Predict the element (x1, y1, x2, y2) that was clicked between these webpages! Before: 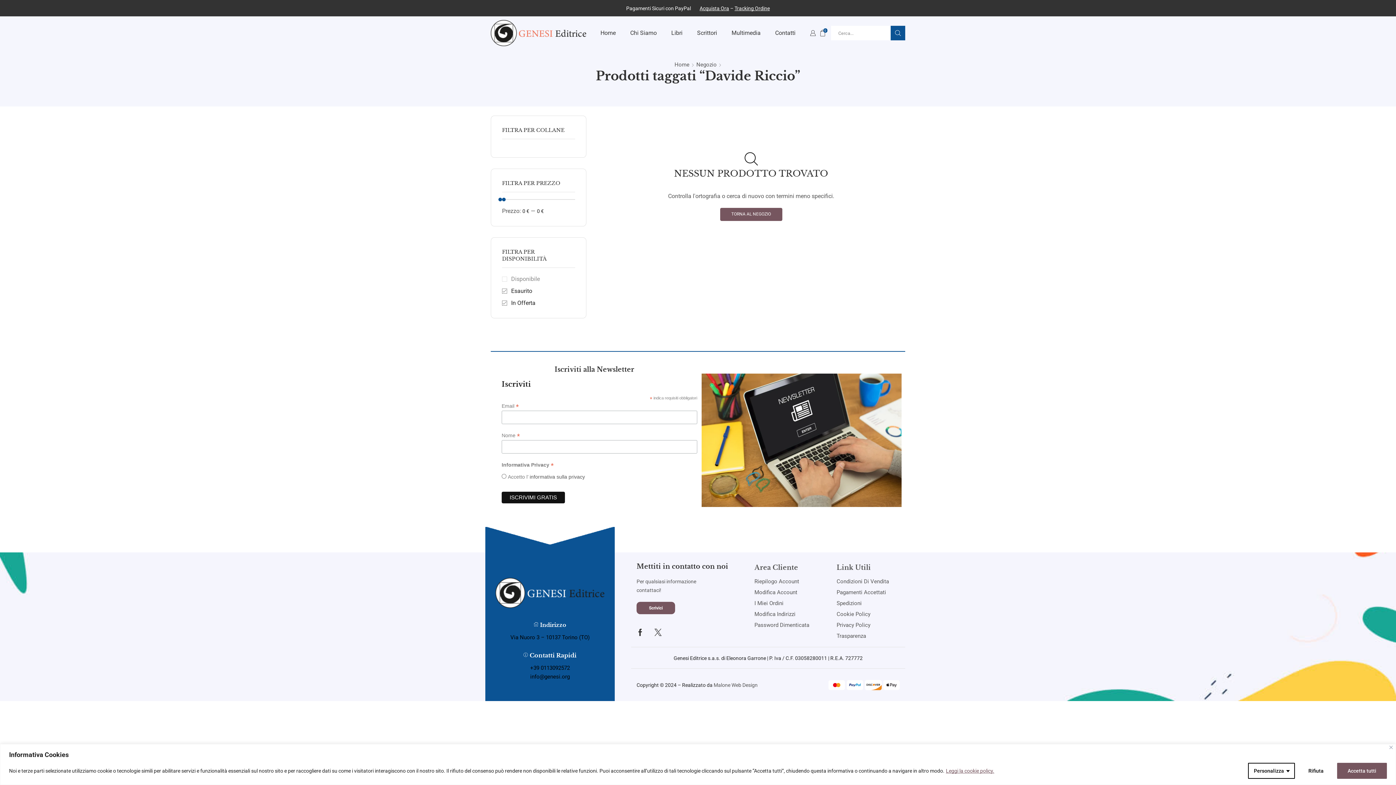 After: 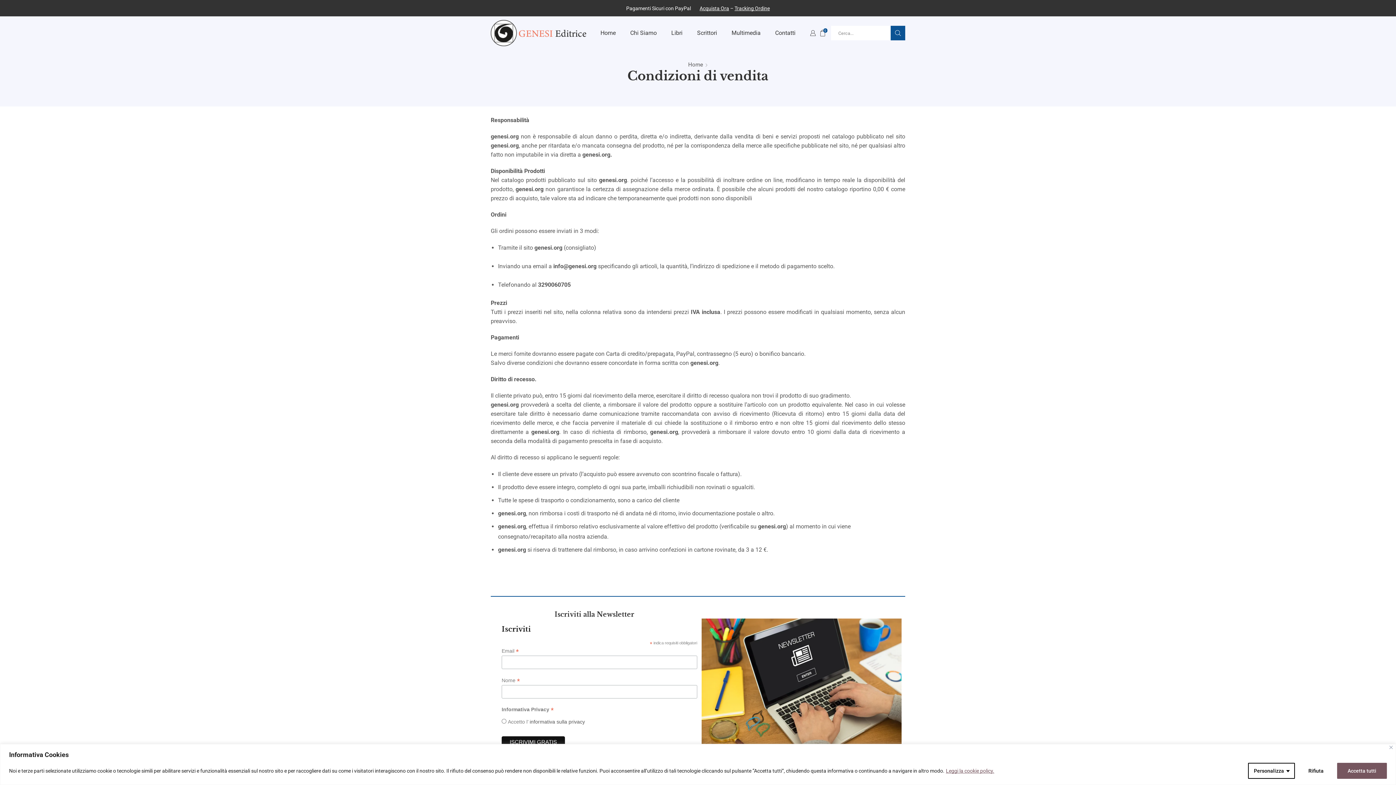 Action: bbox: (836, 576, 898, 587) label: Condizioni Di Vendita